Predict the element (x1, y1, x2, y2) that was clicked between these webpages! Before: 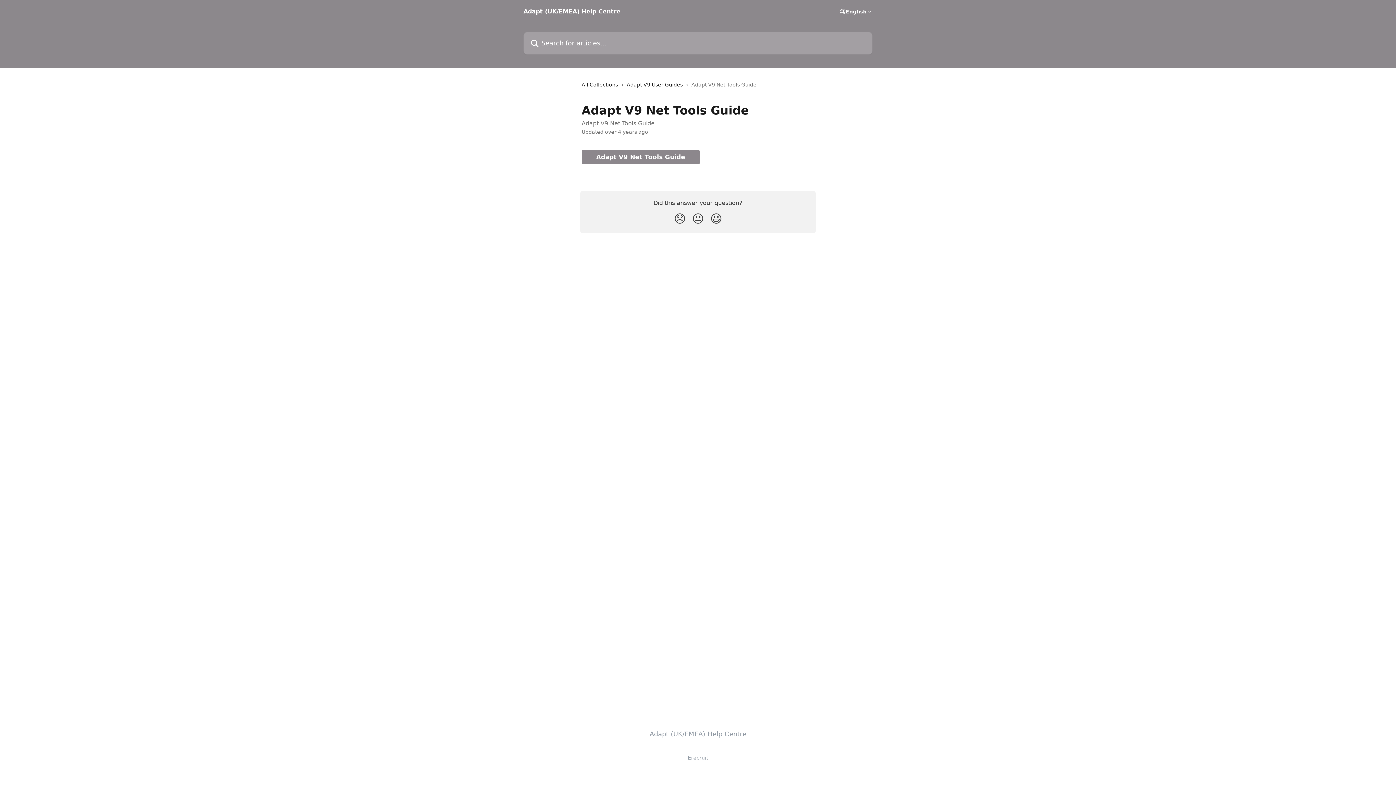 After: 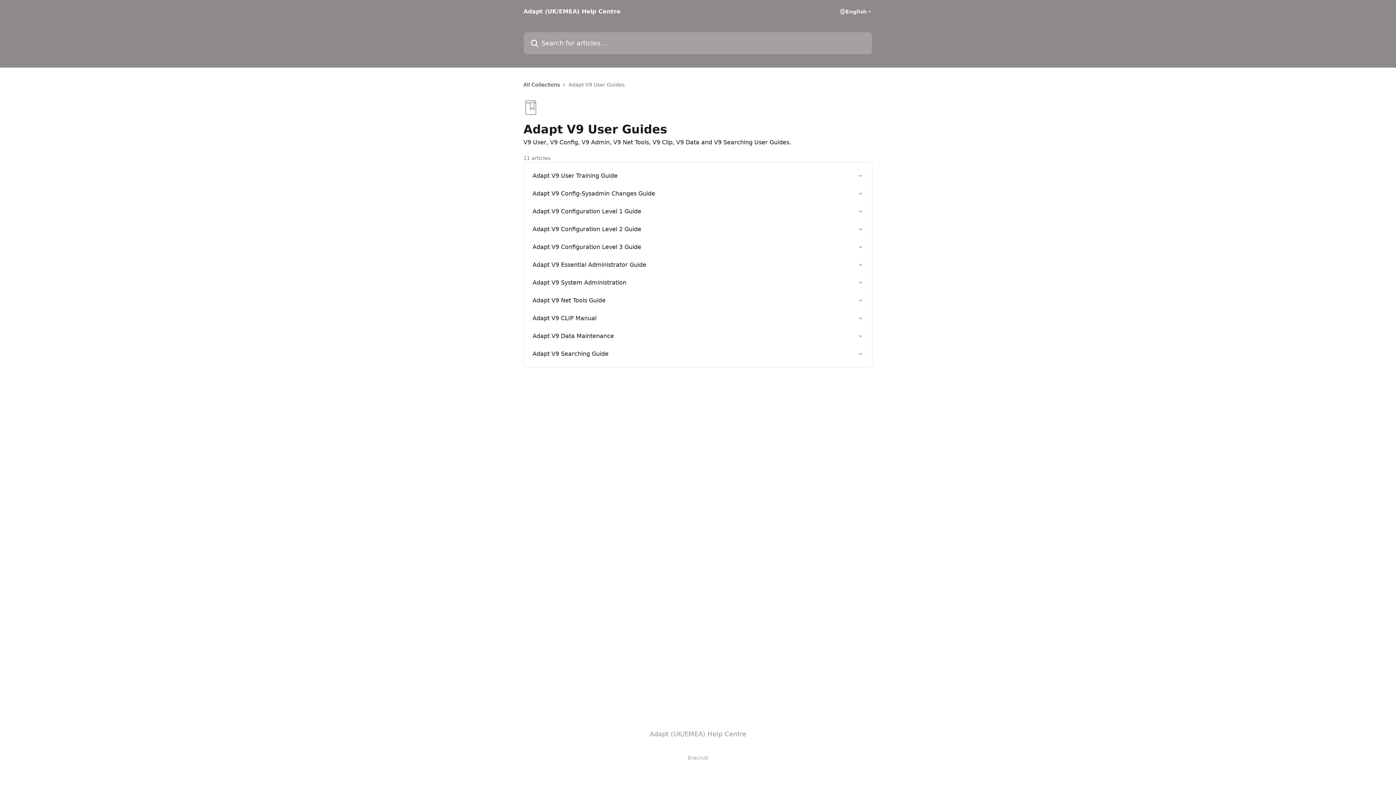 Action: label: Adapt V9 User Guides bbox: (626, 80, 685, 88)